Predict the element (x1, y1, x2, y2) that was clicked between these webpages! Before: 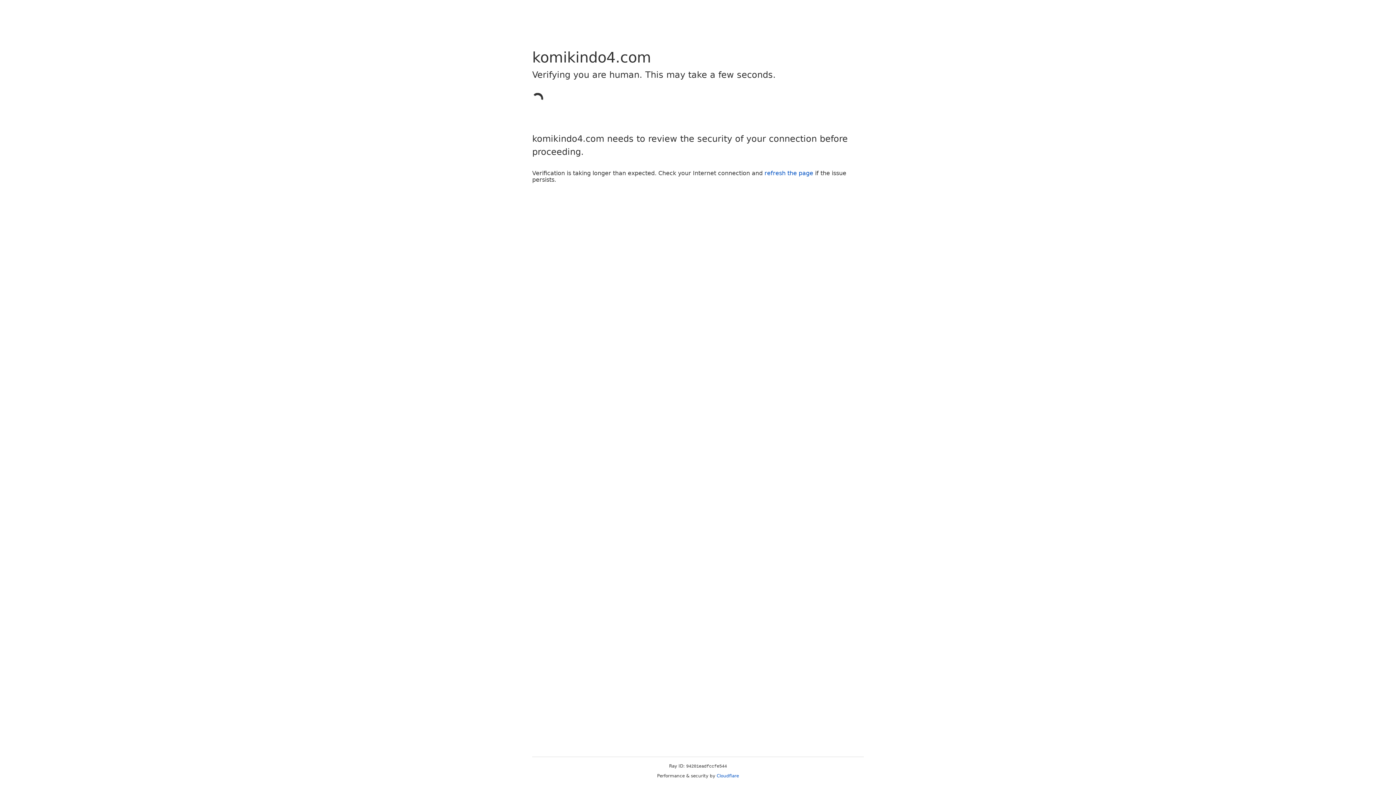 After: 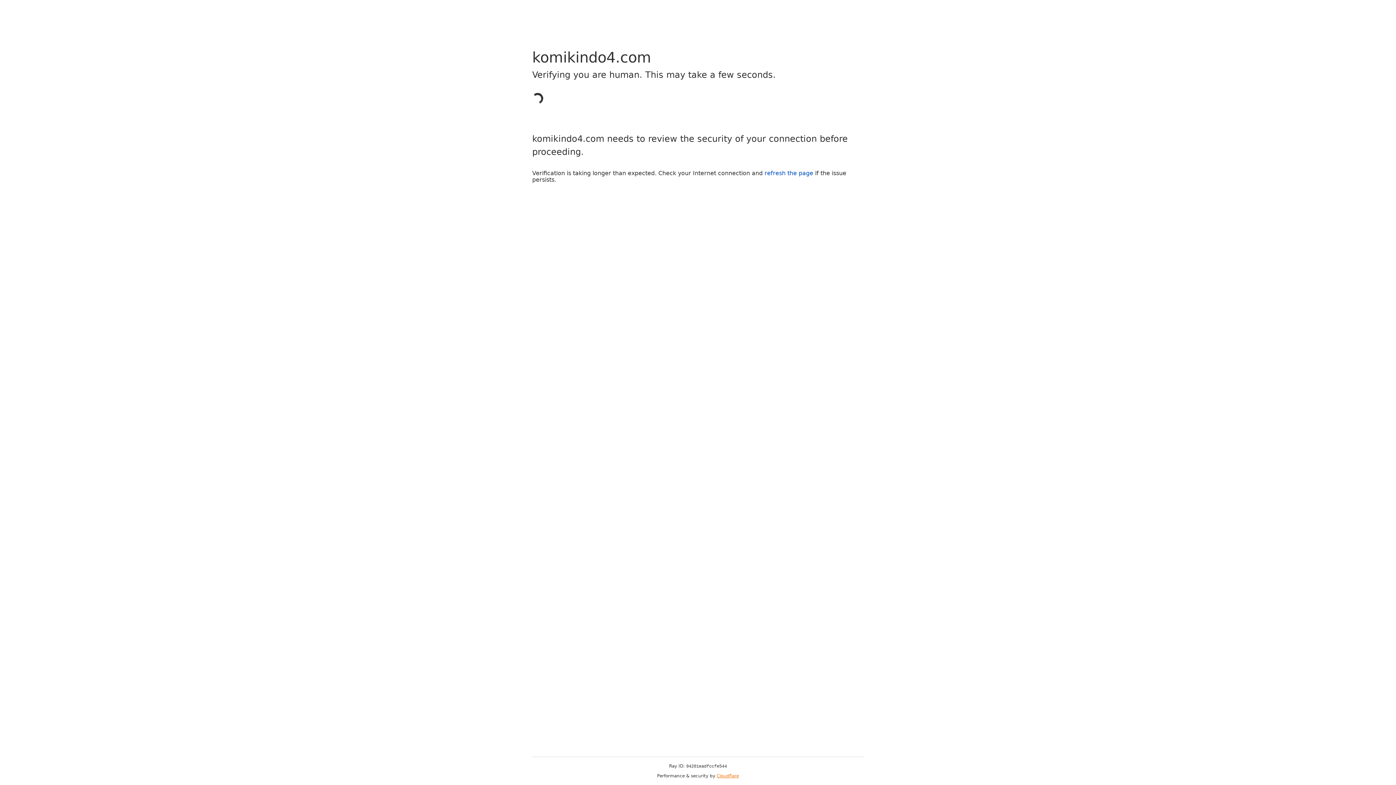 Action: bbox: (716, 773, 739, 778) label: Cloudflare